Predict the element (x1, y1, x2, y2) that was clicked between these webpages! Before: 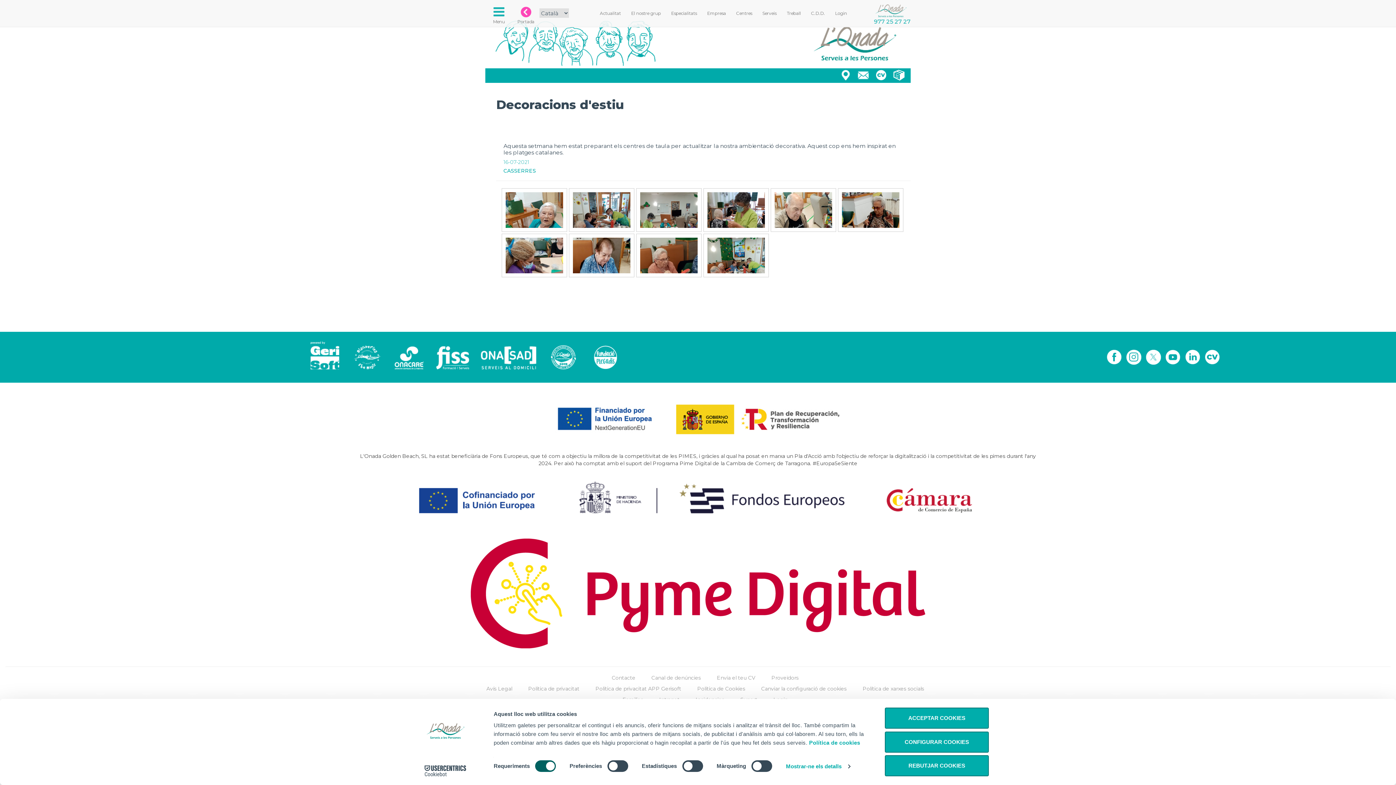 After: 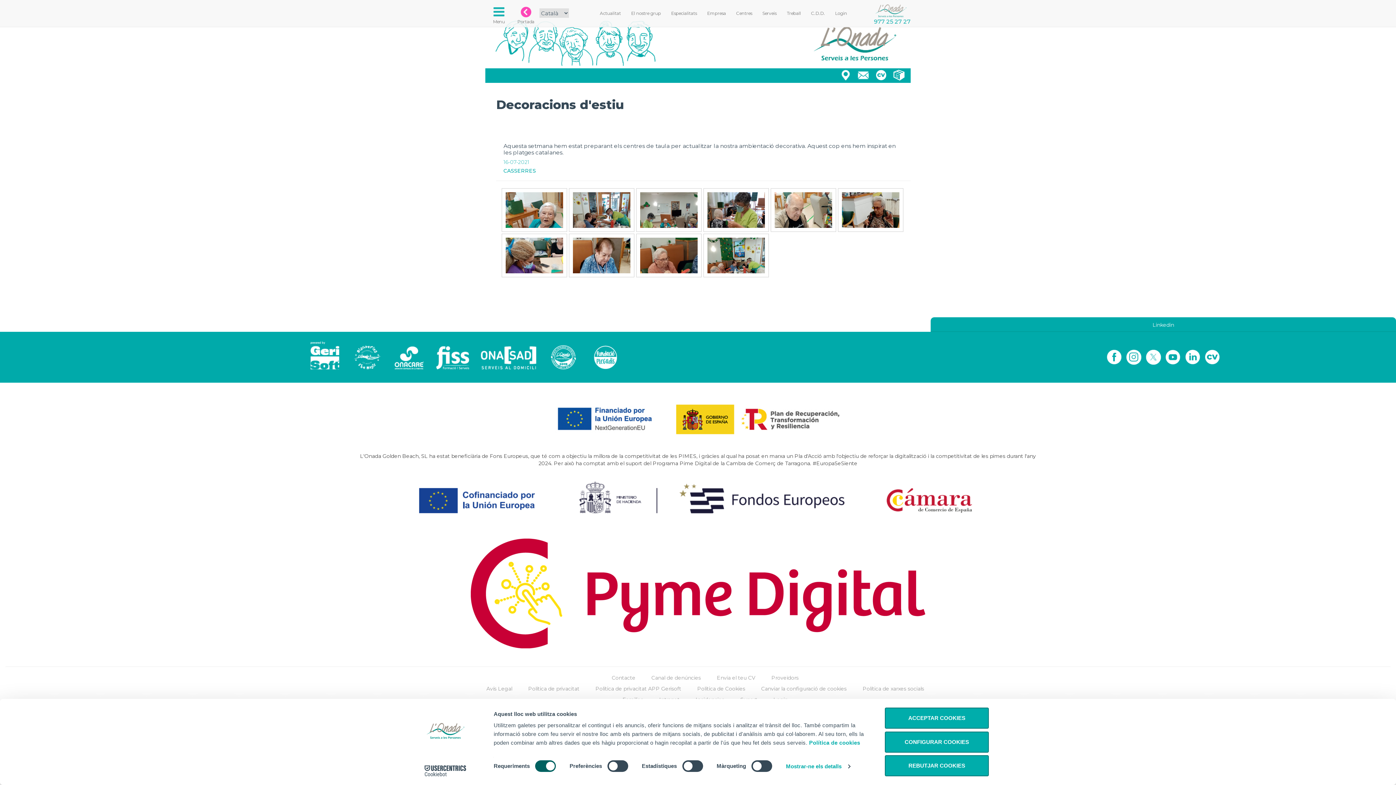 Action: bbox: (1183, 353, 1202, 360)